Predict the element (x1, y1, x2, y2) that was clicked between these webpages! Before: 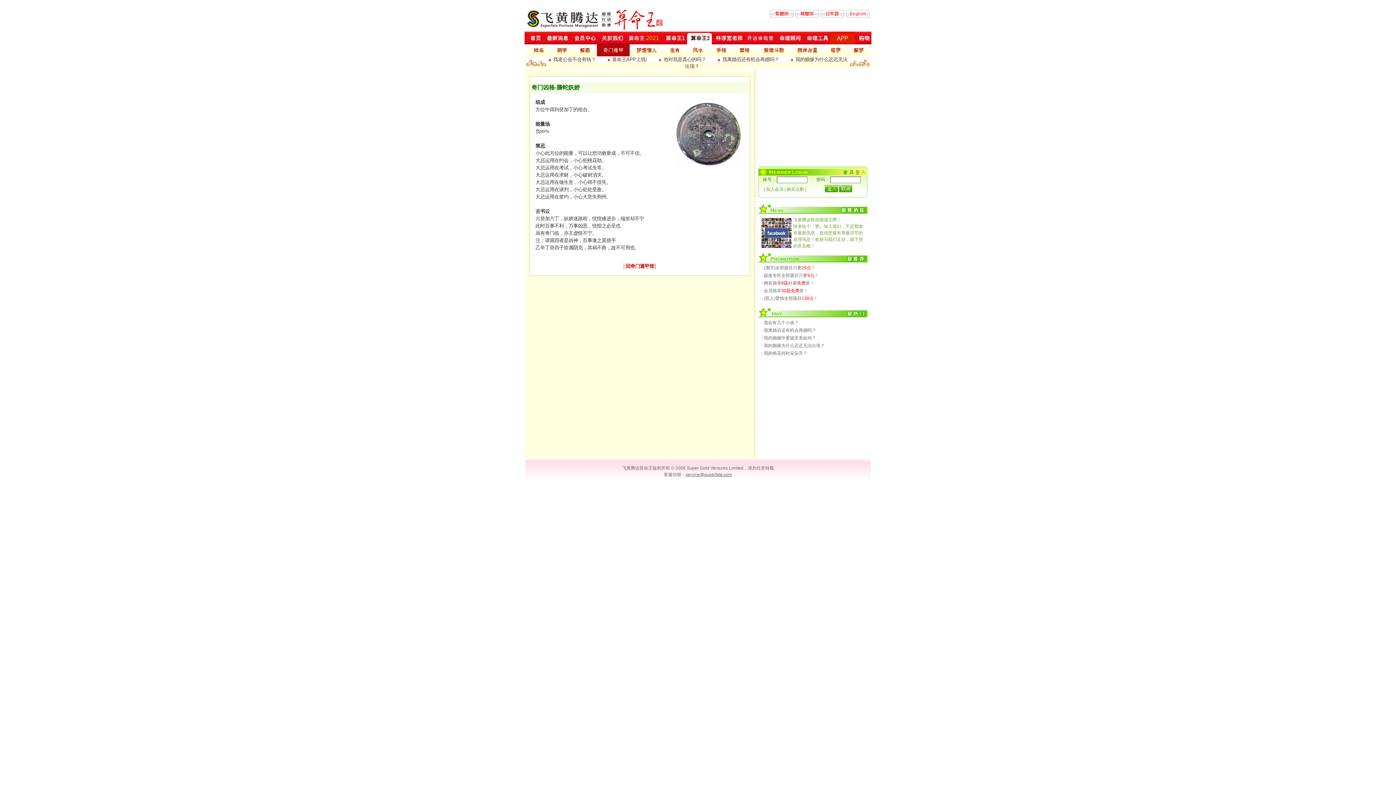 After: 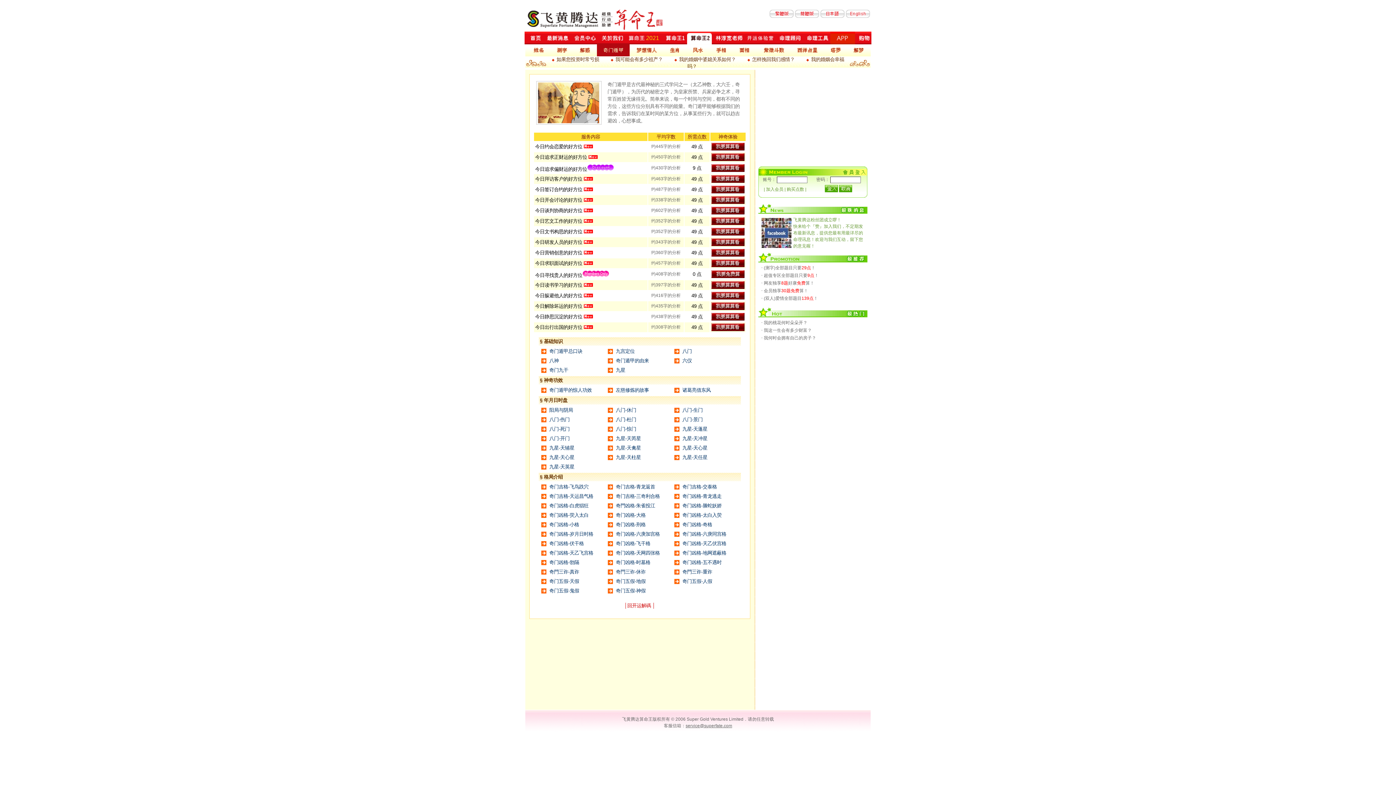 Action: bbox: (625, 263, 654, 269) label: 回奇门遁甲馆